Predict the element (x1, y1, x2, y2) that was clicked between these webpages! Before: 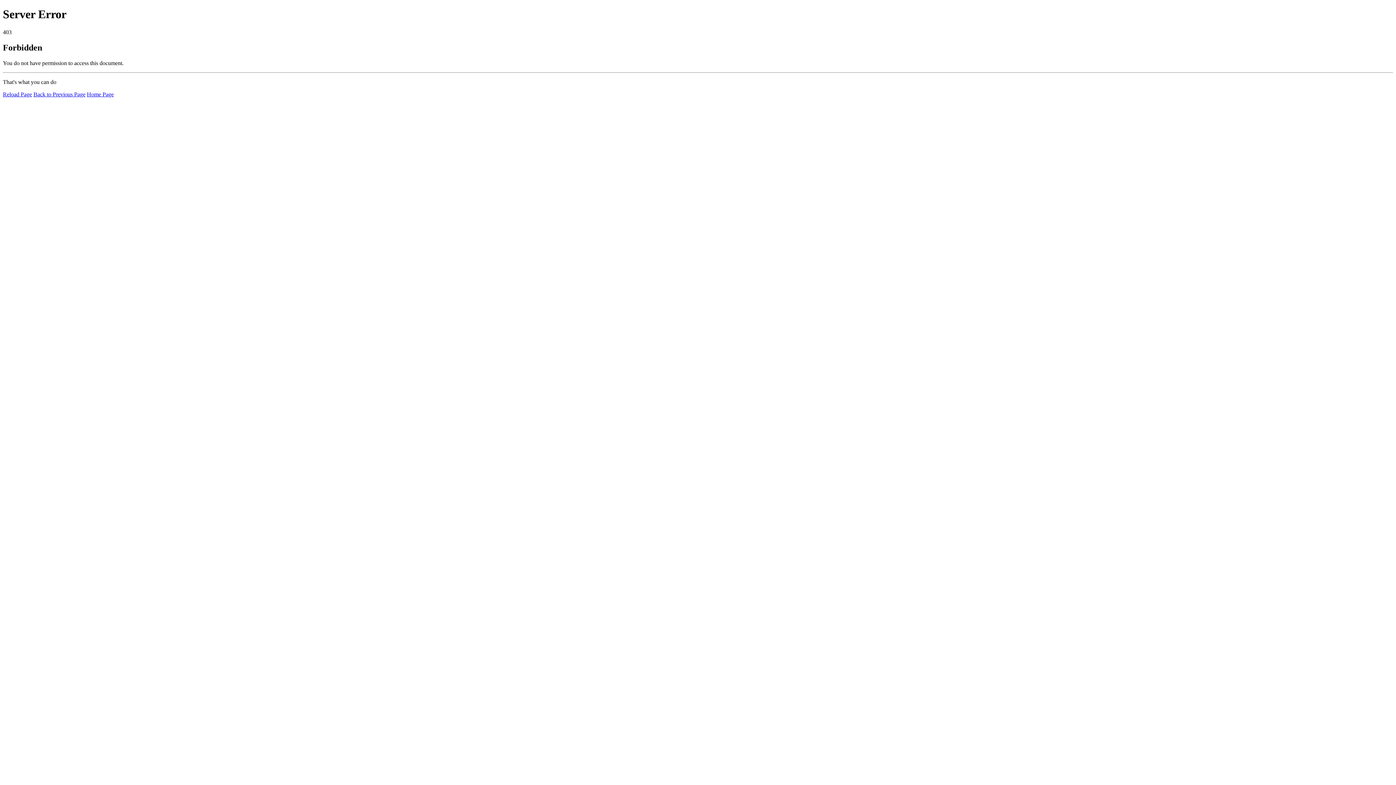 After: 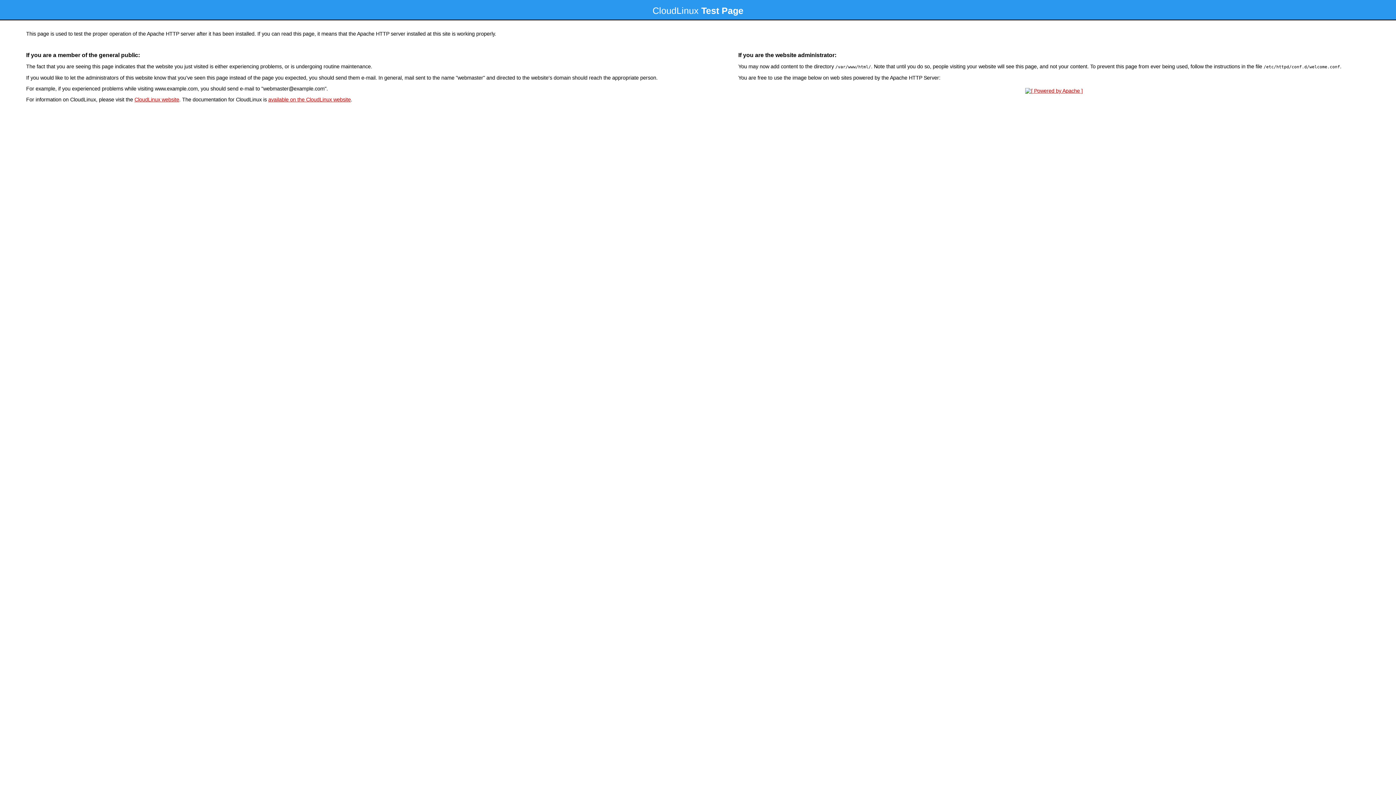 Action: bbox: (86, 91, 113, 97) label: Home Page